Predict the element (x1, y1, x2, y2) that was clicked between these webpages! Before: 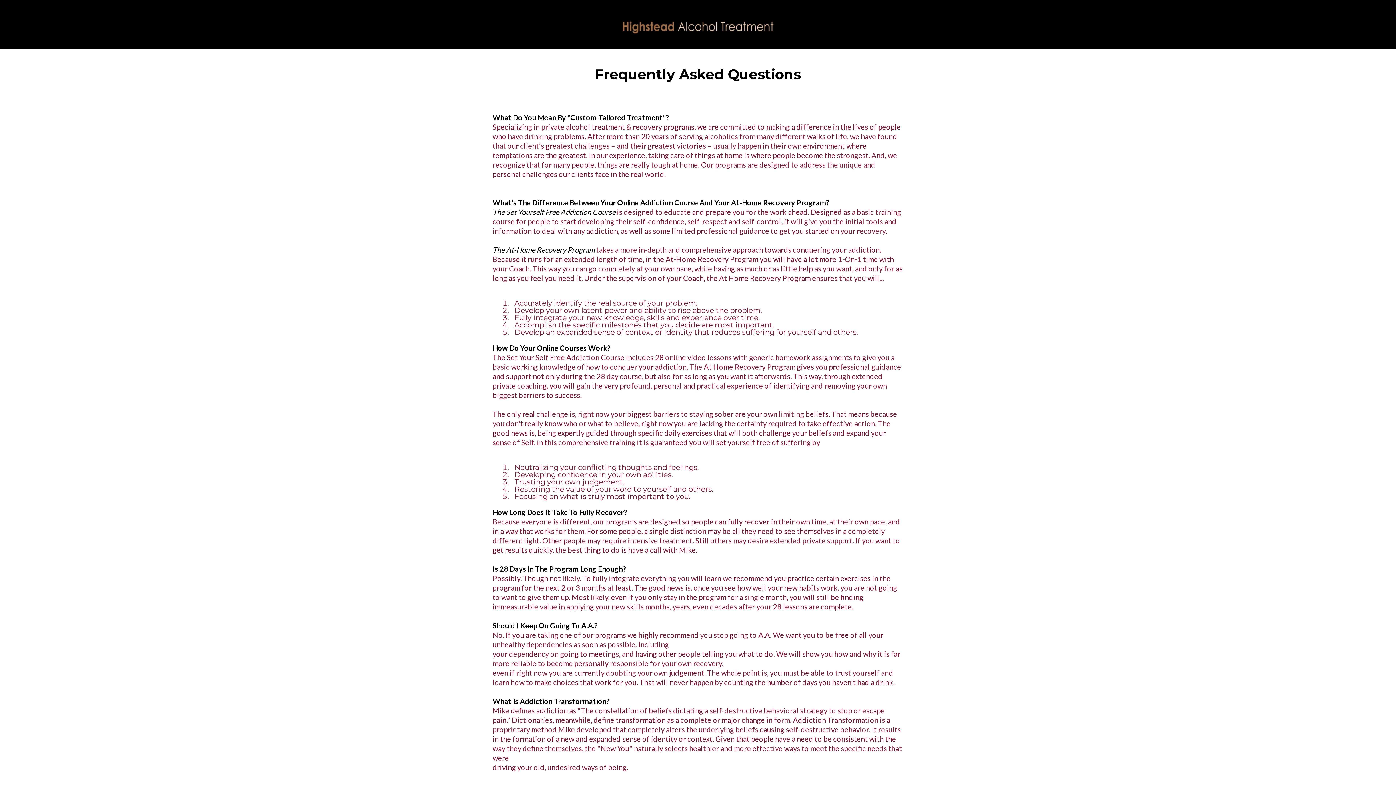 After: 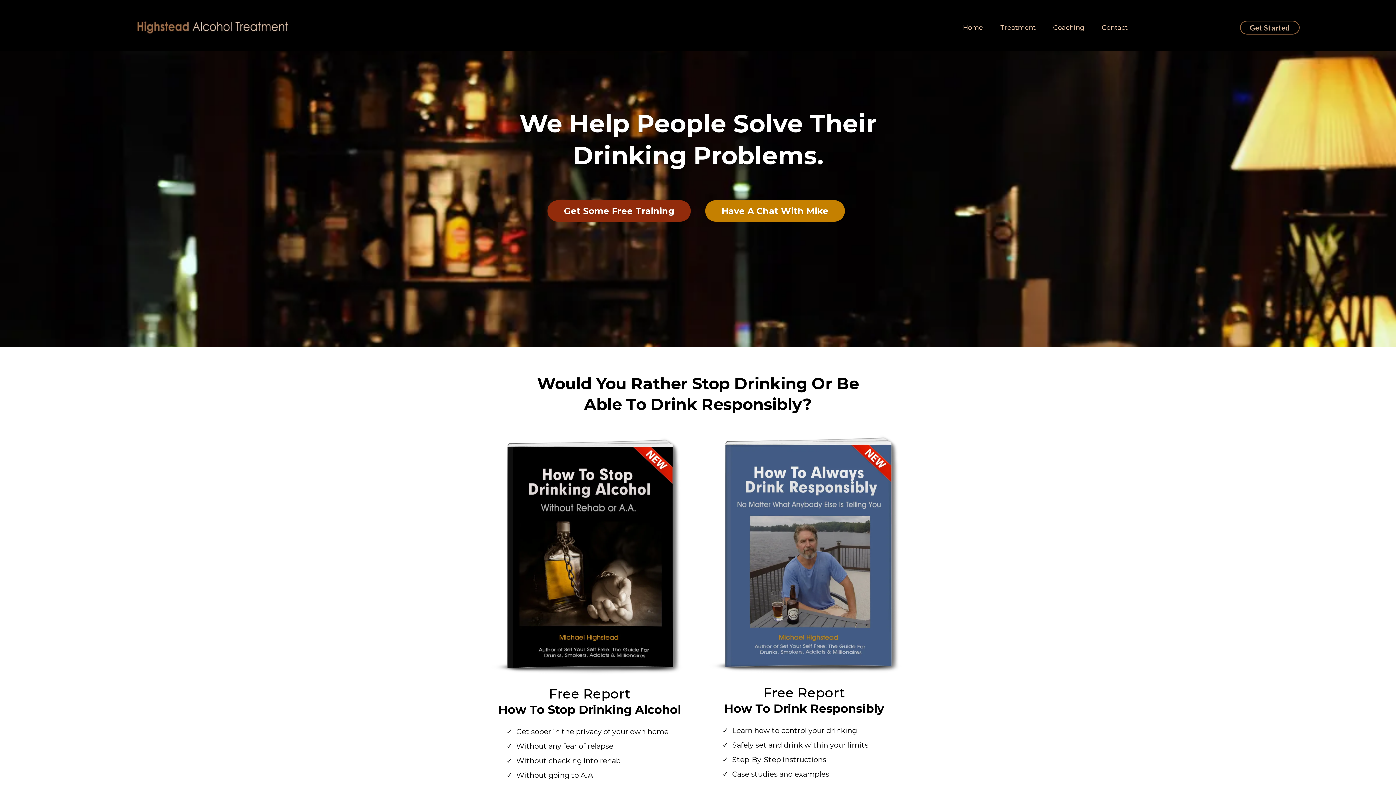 Action: label: https://app.gohighlevel.com/v2/preview/S6wDdme3dZ8JnQ7o8LfA bbox: (496, 20, 900, 34)